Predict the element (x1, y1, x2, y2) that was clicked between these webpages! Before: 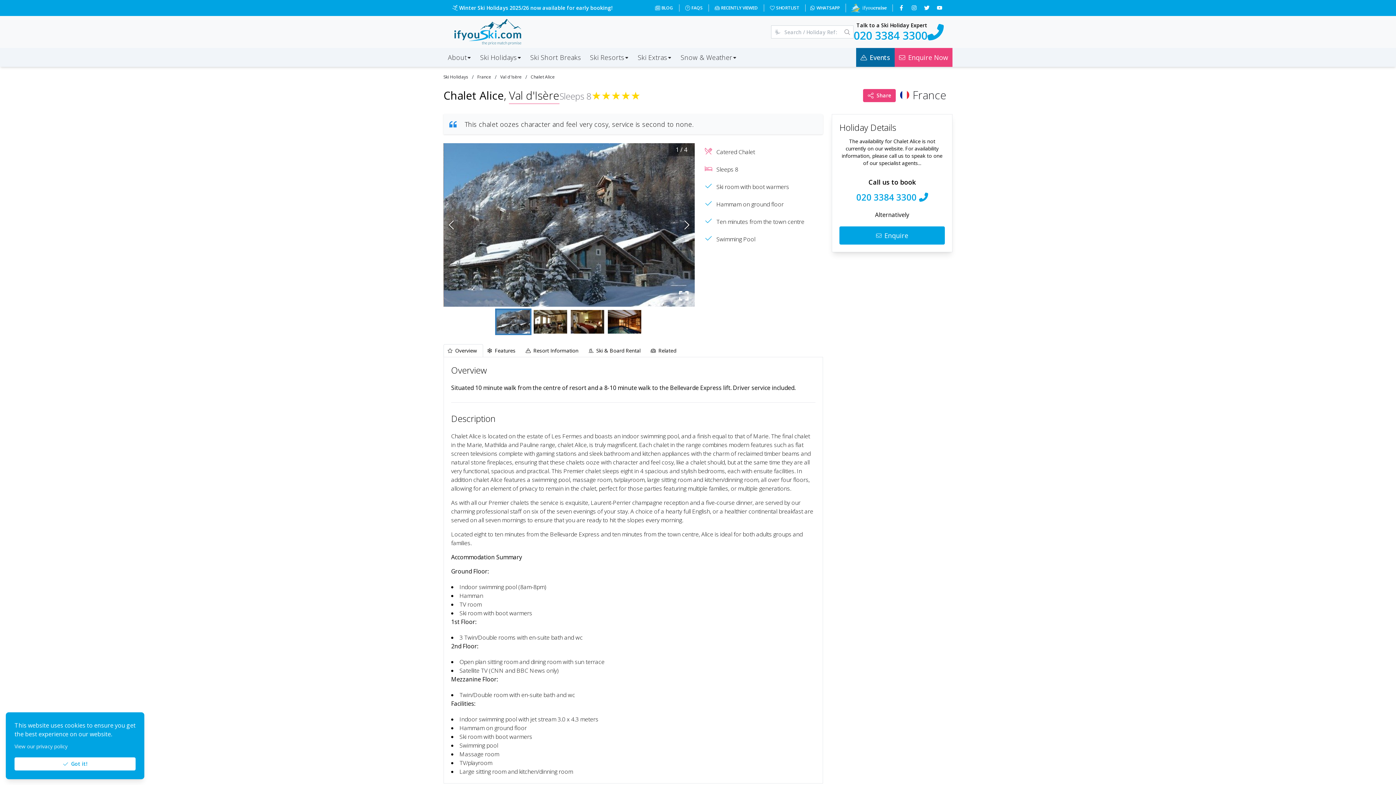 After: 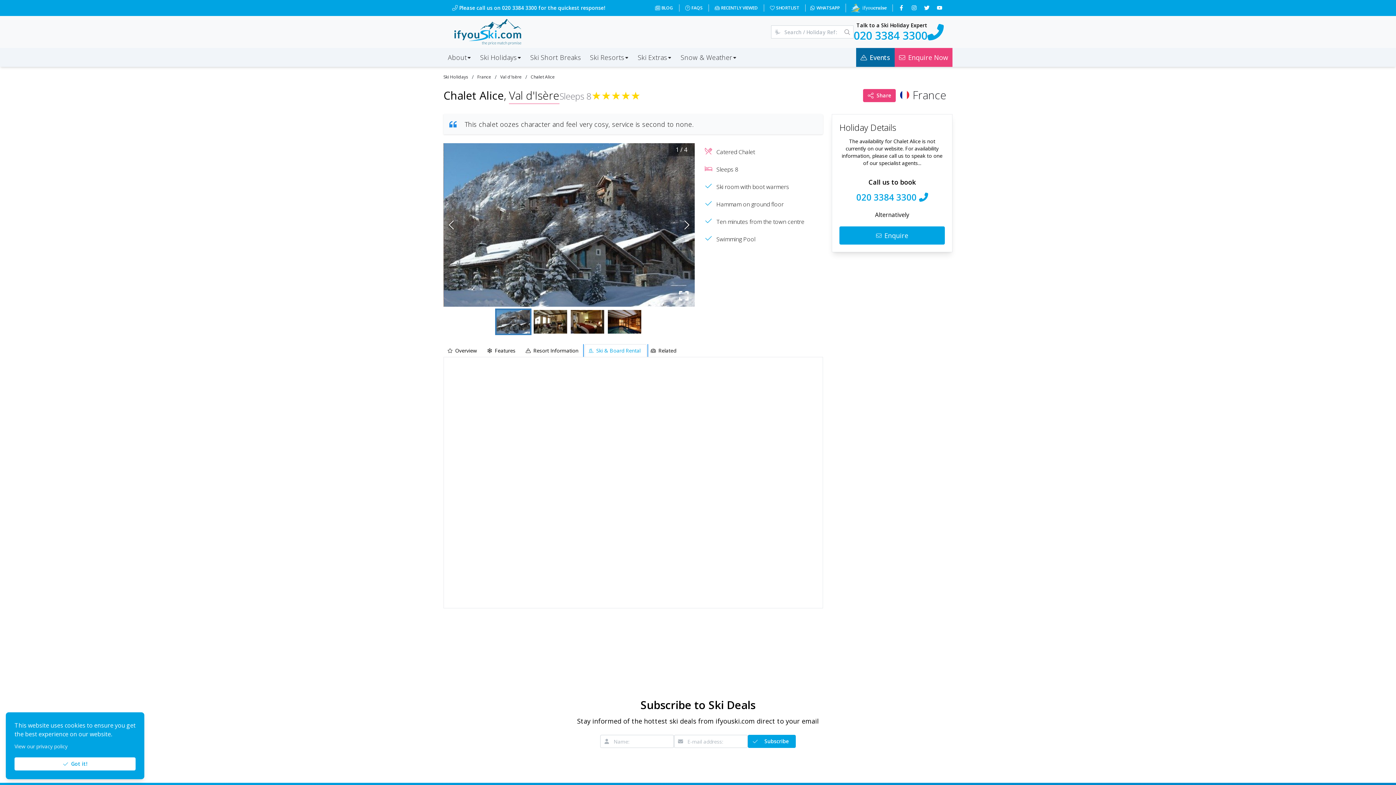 Action: label: Ski & Board Rental bbox: (584, 344, 646, 357)